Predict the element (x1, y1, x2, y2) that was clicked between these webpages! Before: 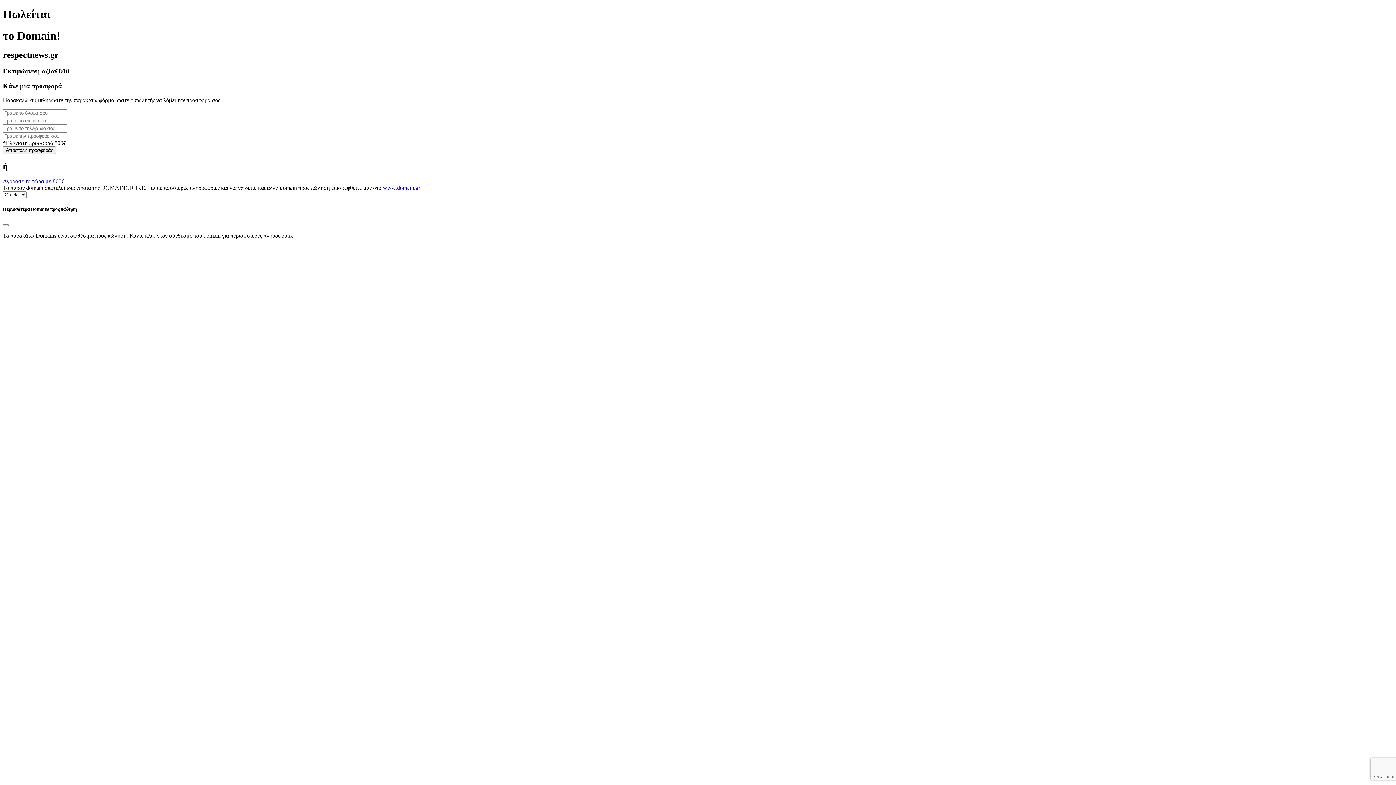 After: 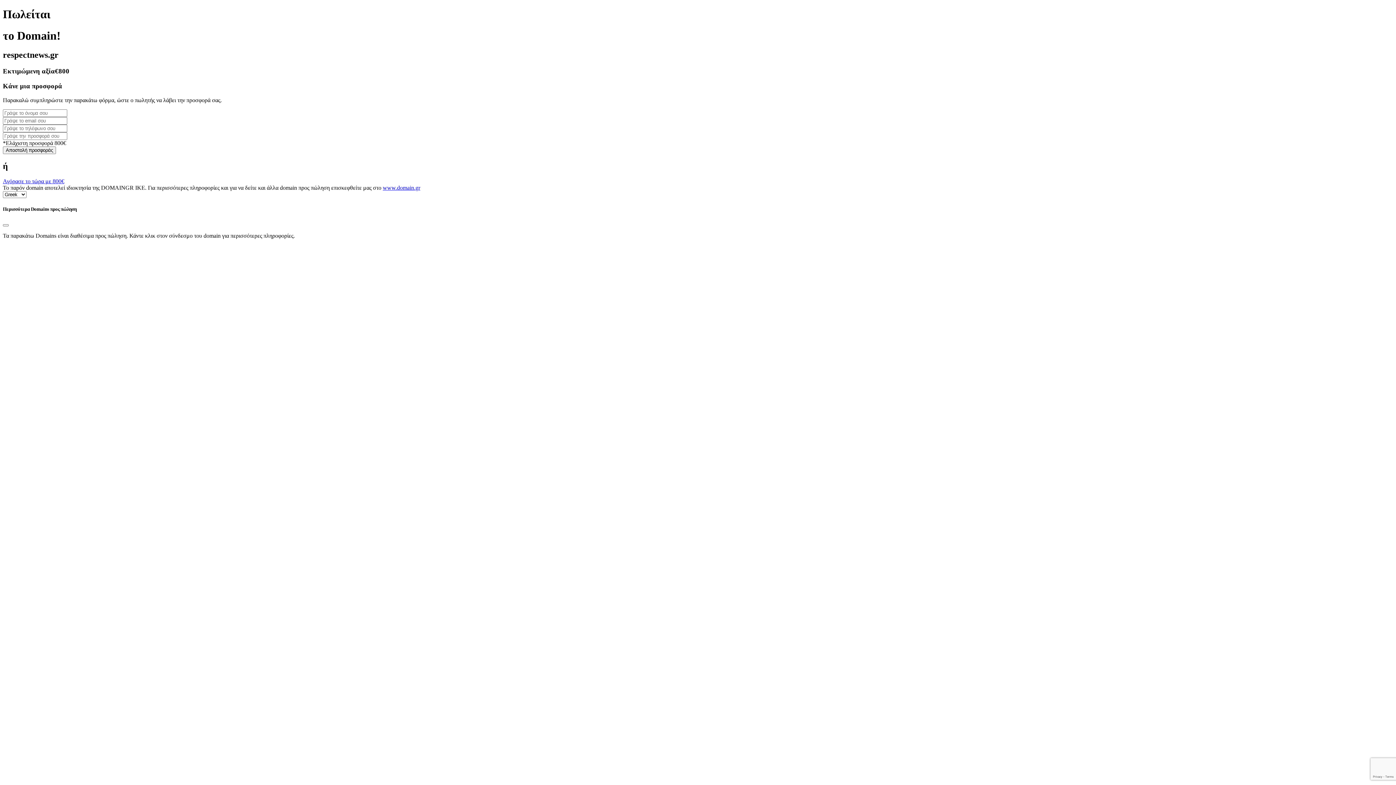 Action: label: www.domain.gr bbox: (382, 184, 420, 191)